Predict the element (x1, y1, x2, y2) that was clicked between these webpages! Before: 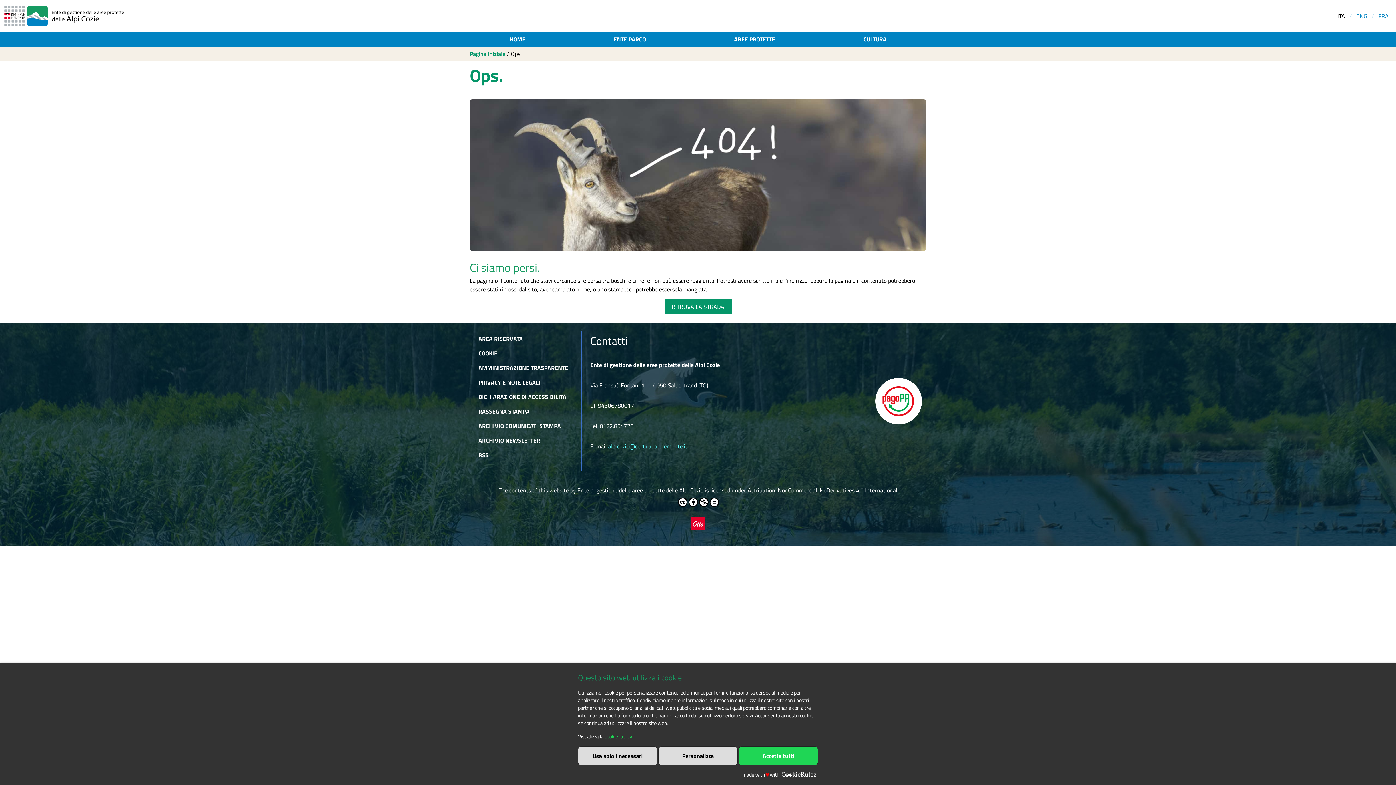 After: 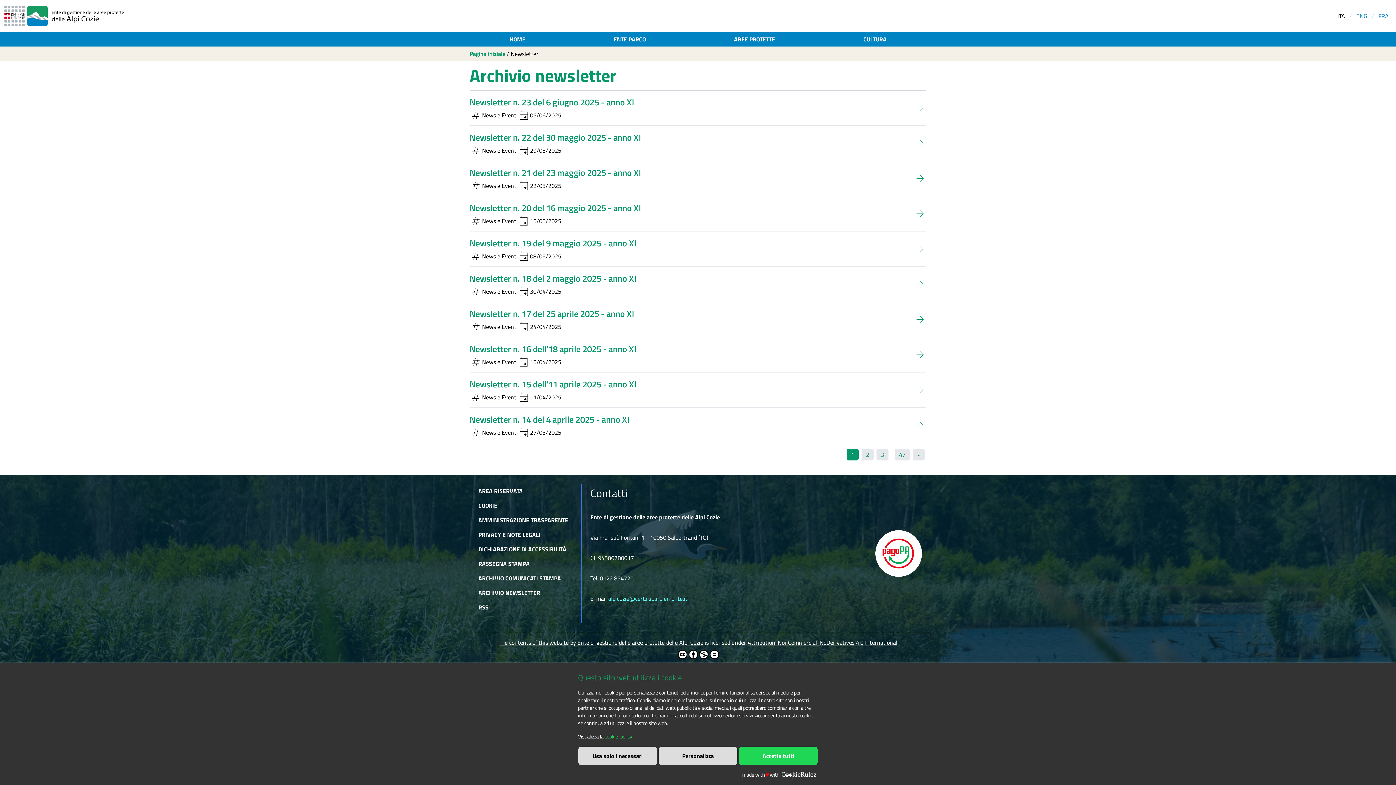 Action: bbox: (474, 433, 572, 447) label: ARCHIVIO NEWSLETTER